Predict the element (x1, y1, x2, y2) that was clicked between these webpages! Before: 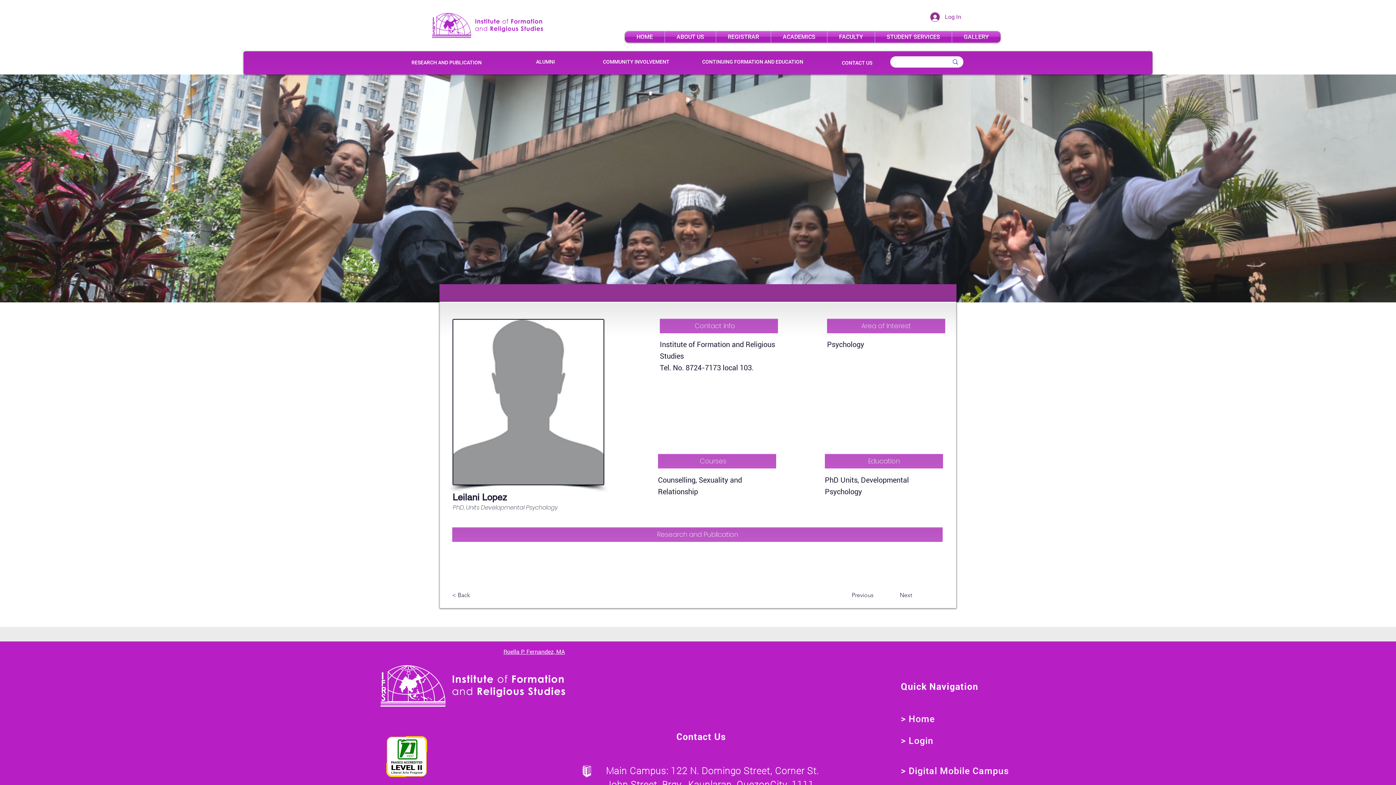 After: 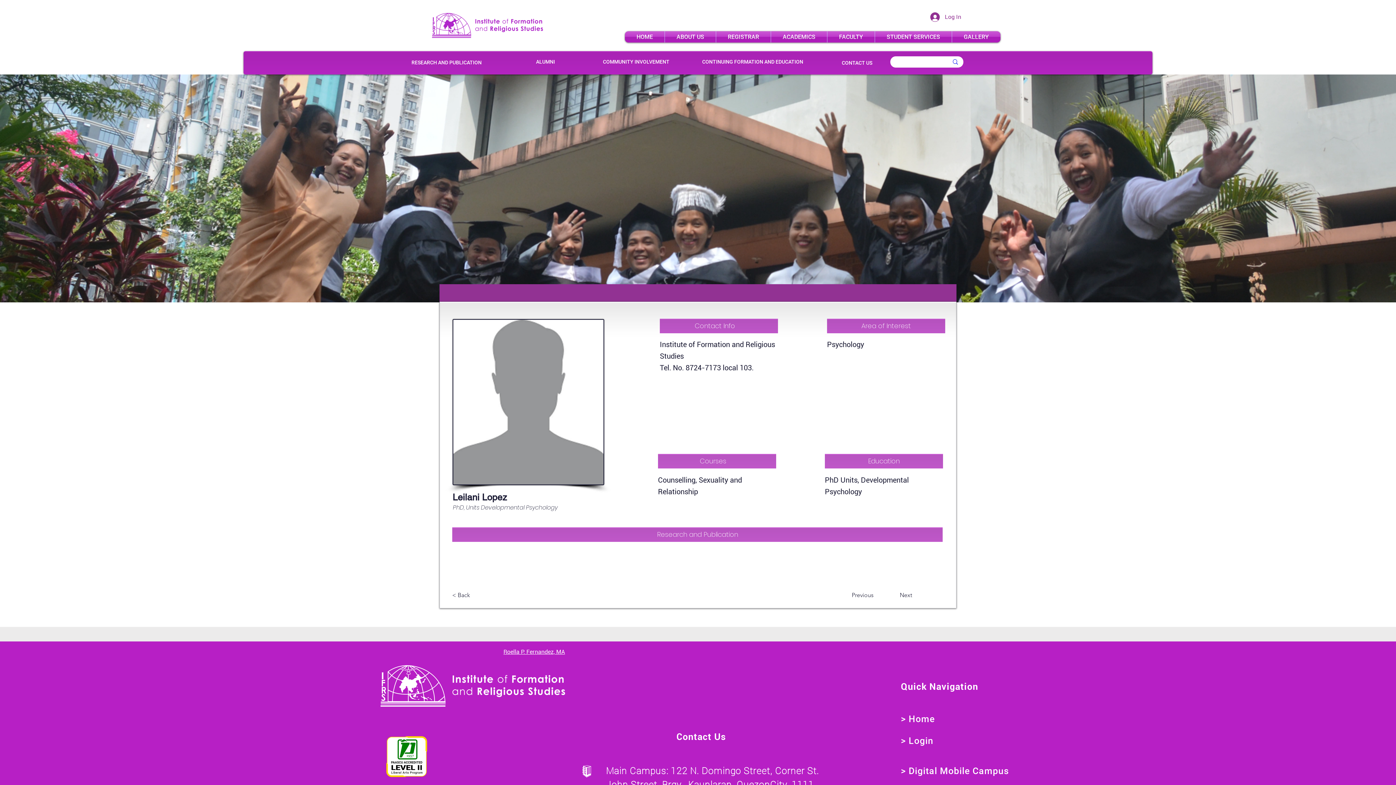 Action: bbox: (602, 58, 671, 65) label: COMMUNITY INVOLVEMENT